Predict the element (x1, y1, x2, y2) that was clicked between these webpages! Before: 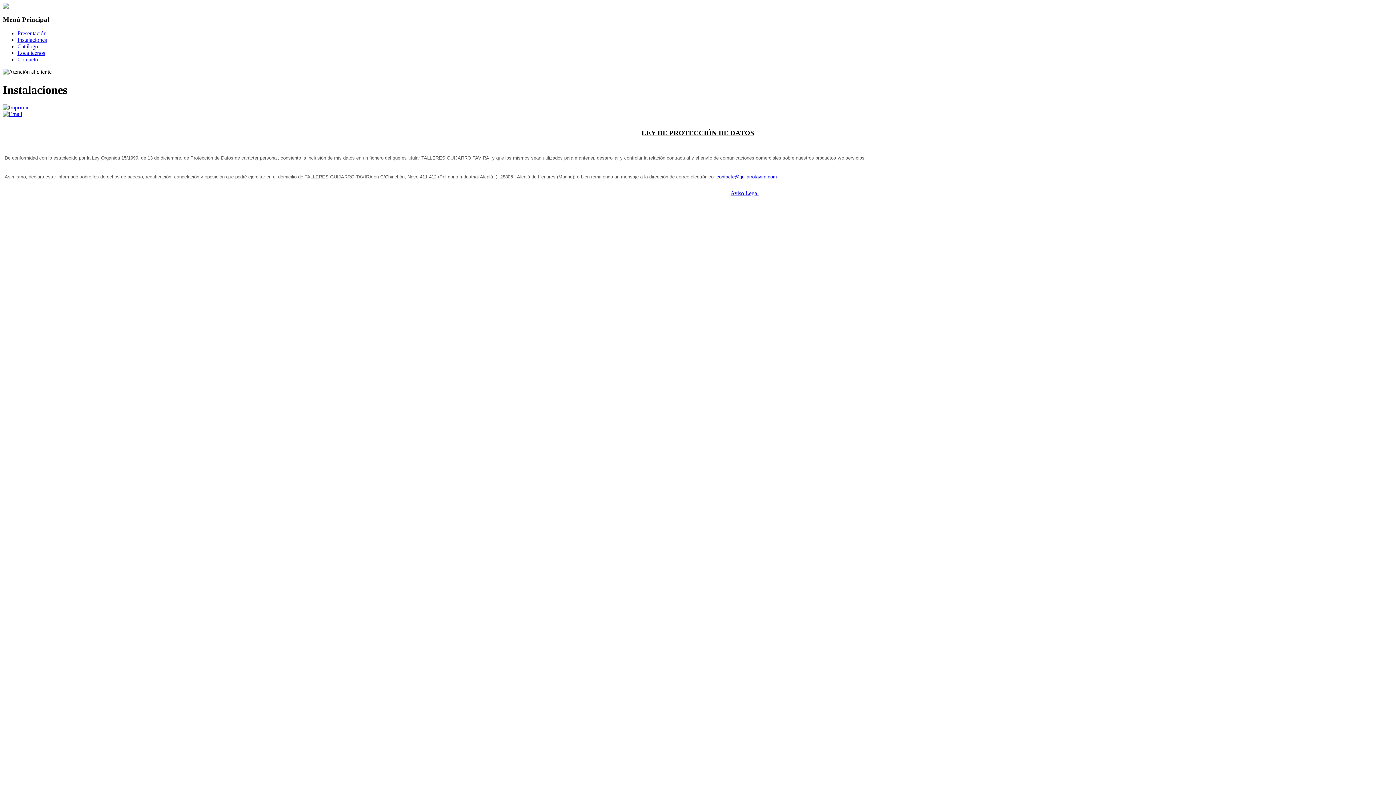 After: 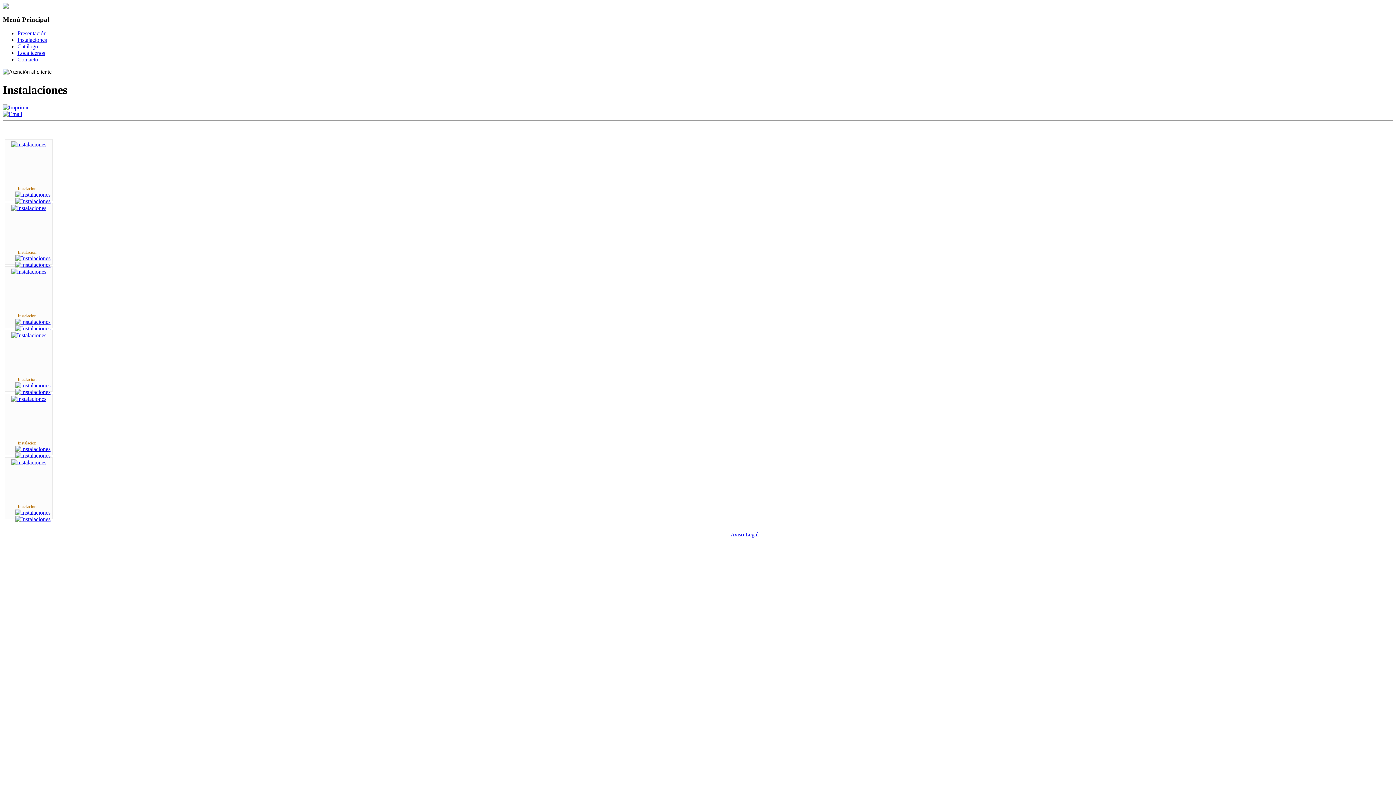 Action: bbox: (17, 36, 46, 43) label: Instalaciones